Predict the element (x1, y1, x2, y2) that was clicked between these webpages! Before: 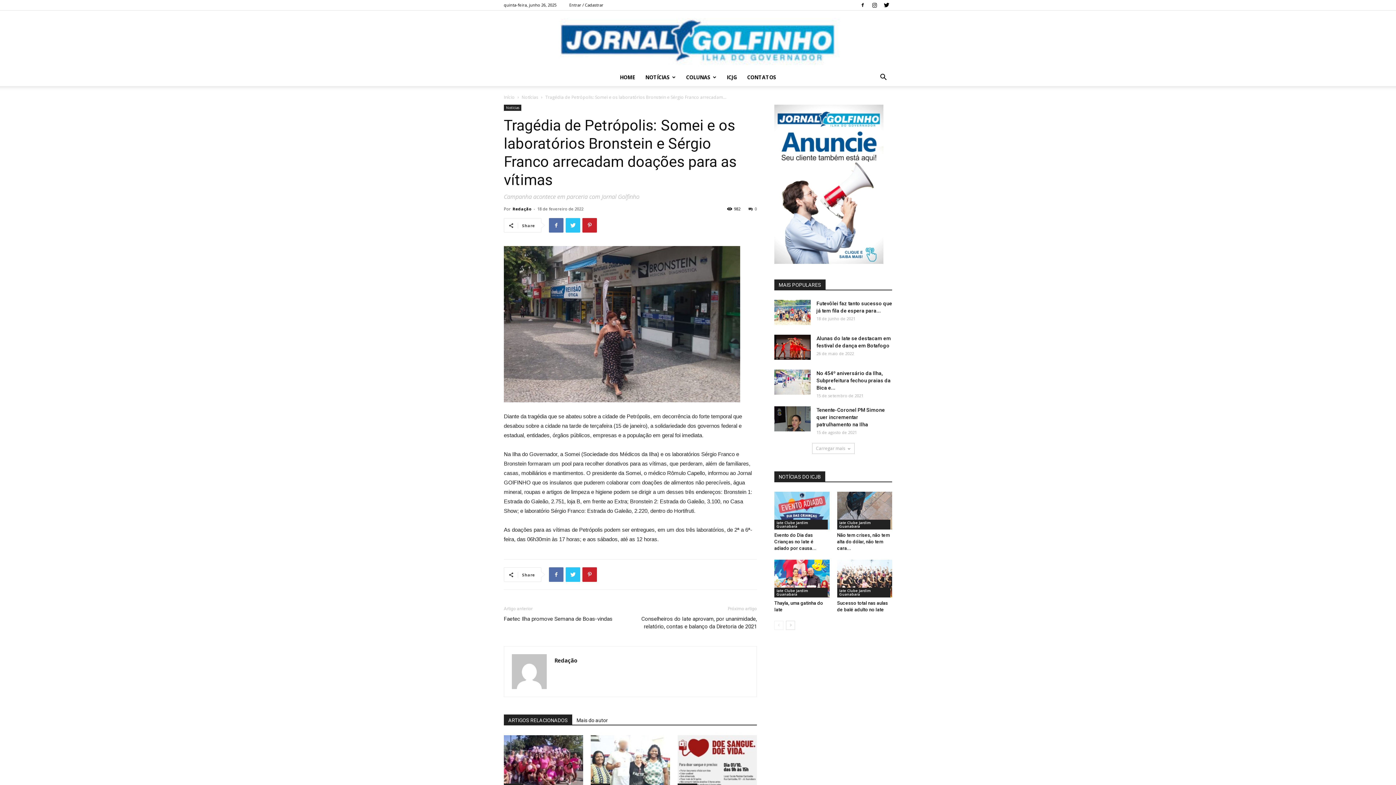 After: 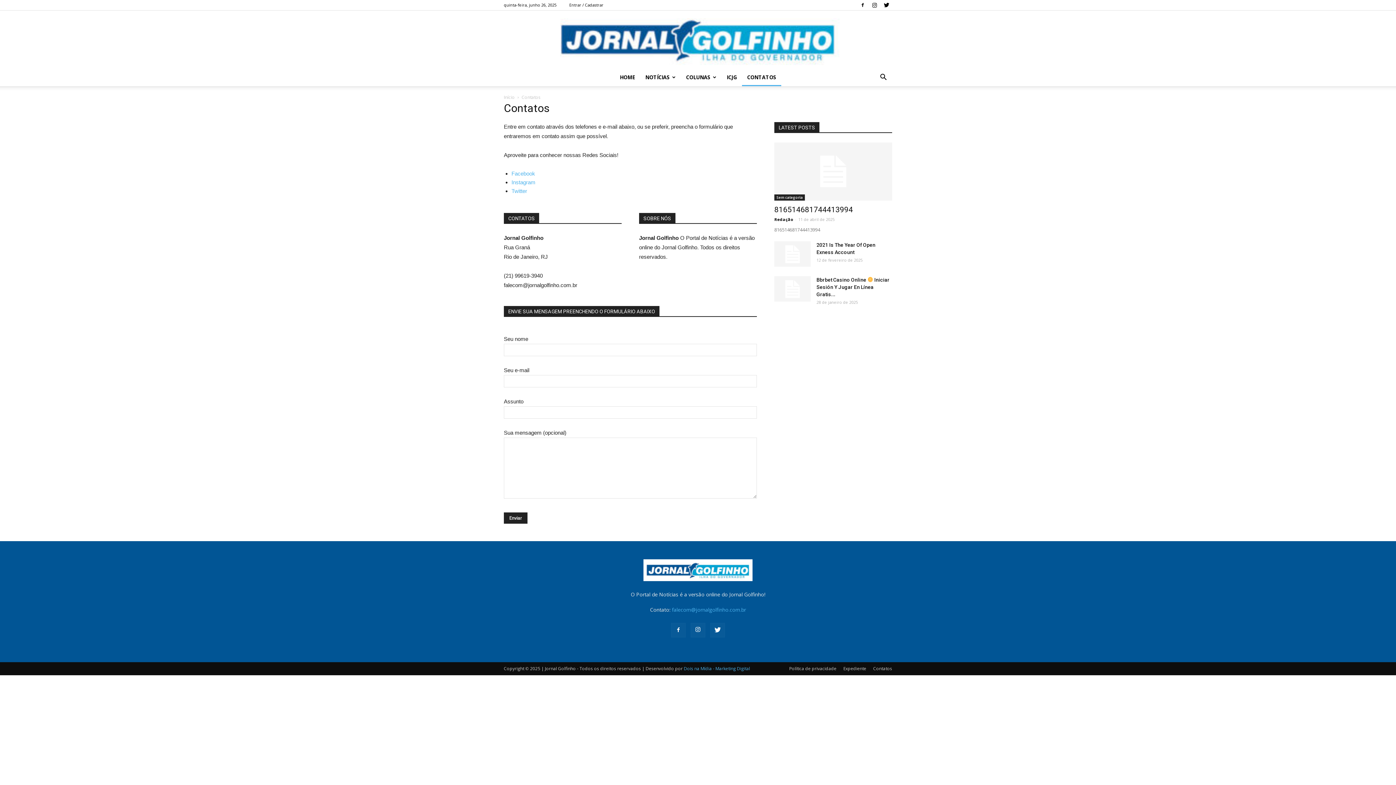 Action: bbox: (742, 68, 781, 86) label: CONTATOS